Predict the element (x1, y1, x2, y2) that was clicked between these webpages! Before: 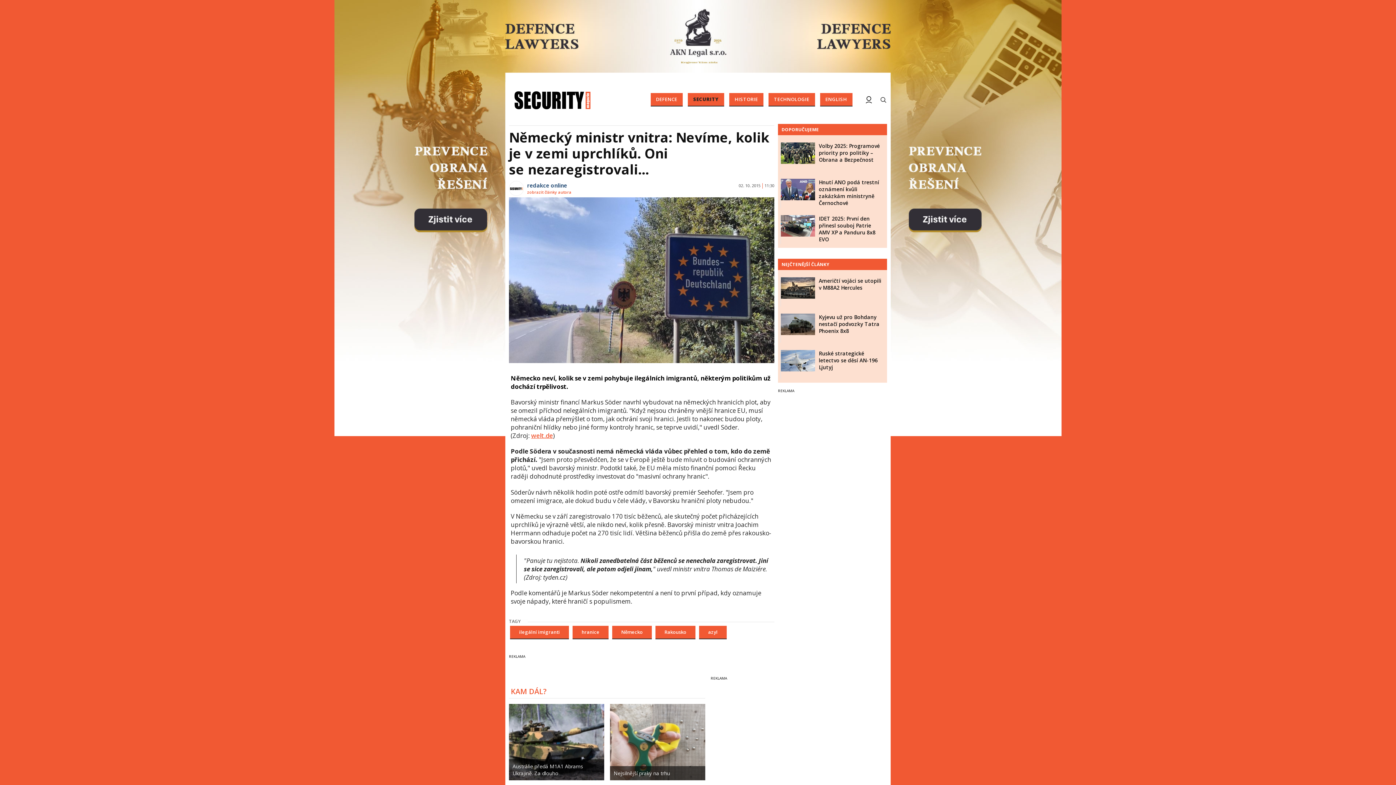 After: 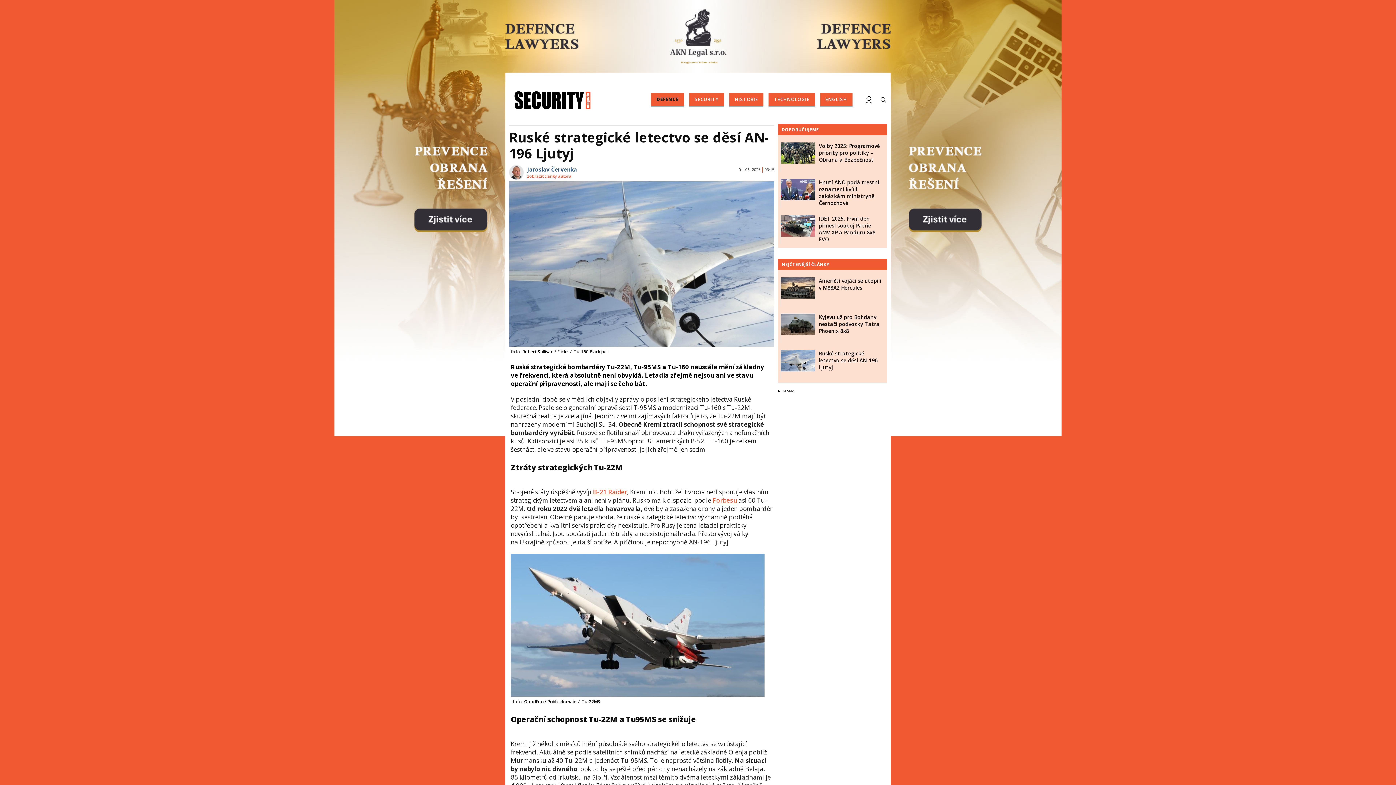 Action: bbox: (819, 350, 877, 370) label: Ruské strategické letectvo se děsí AN-196 Ljutyj